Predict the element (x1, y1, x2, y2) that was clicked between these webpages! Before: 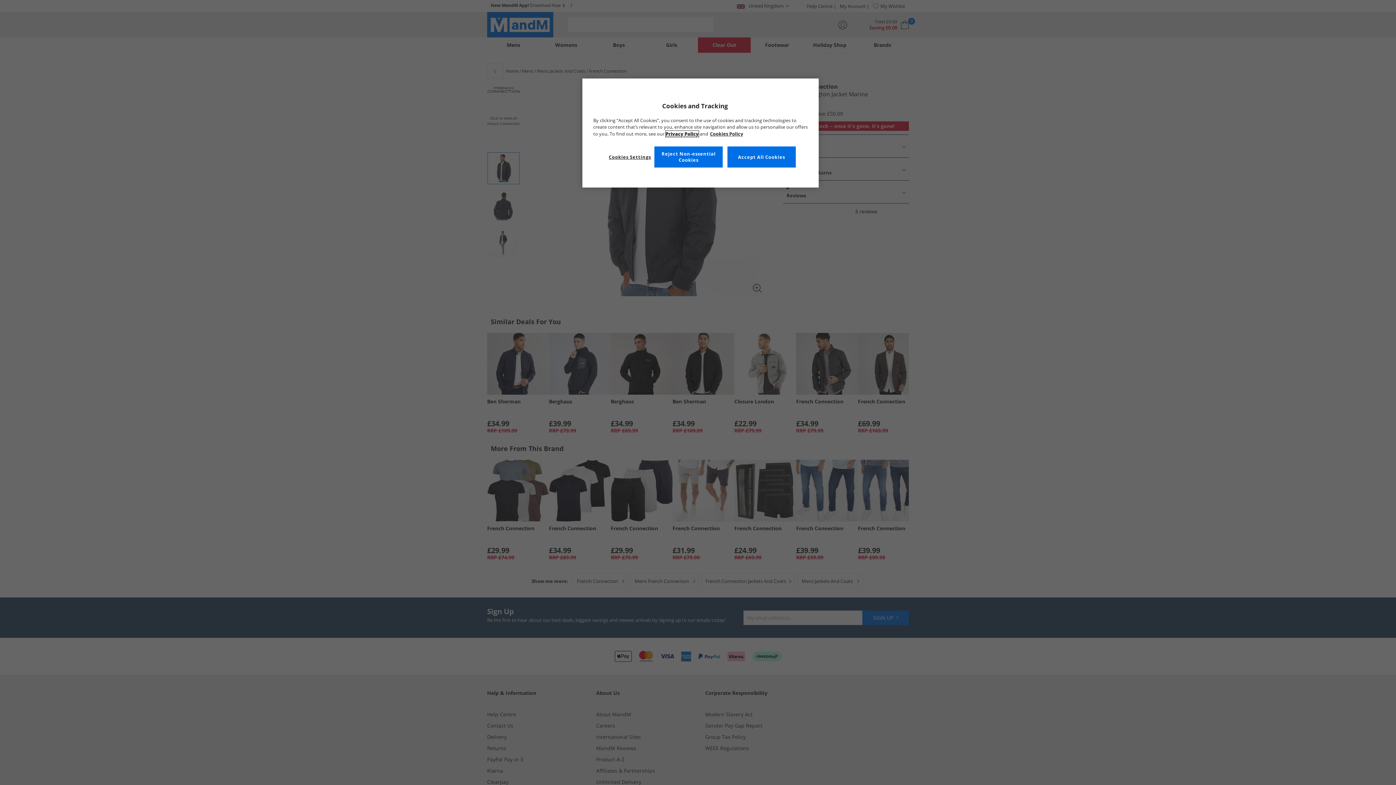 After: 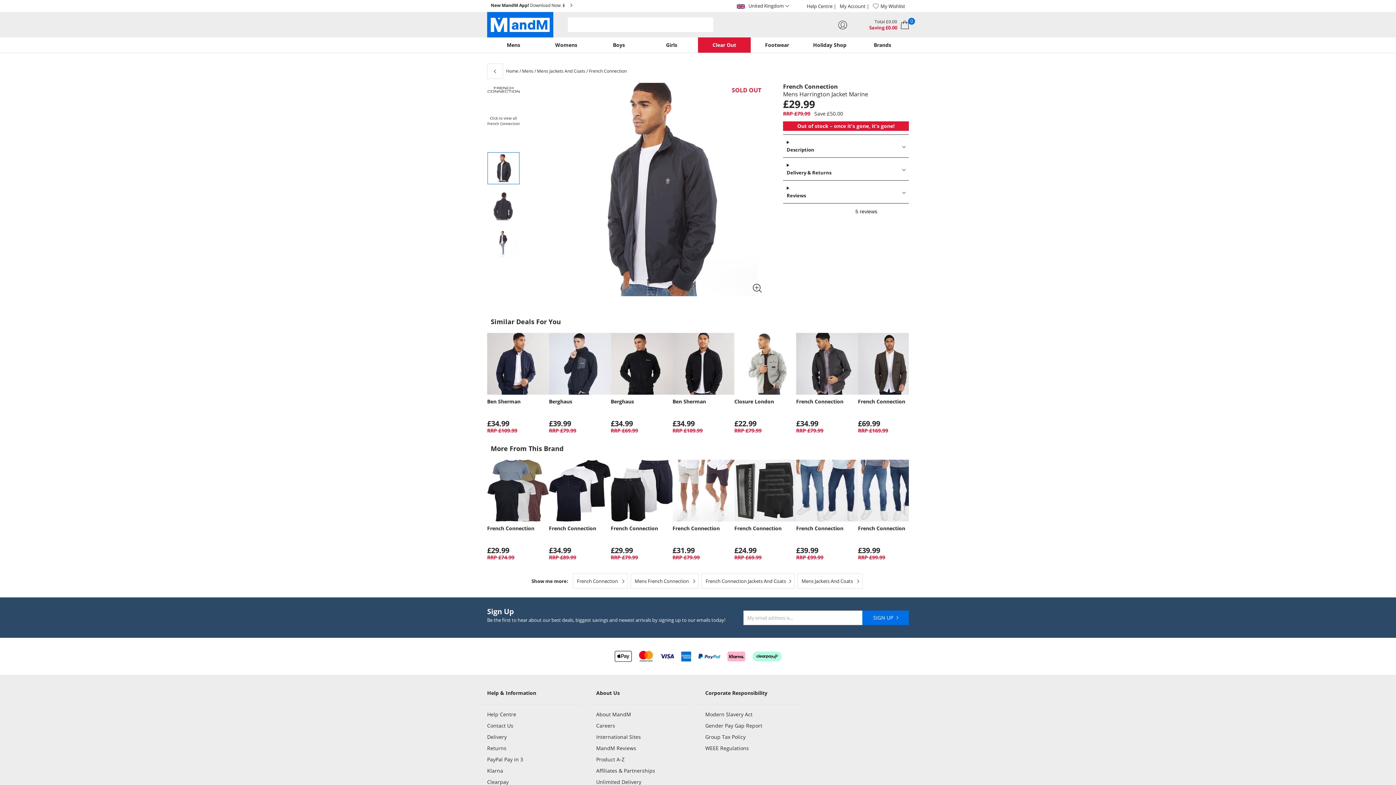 Action: bbox: (727, 146, 795, 167) label: Accept All Cookies